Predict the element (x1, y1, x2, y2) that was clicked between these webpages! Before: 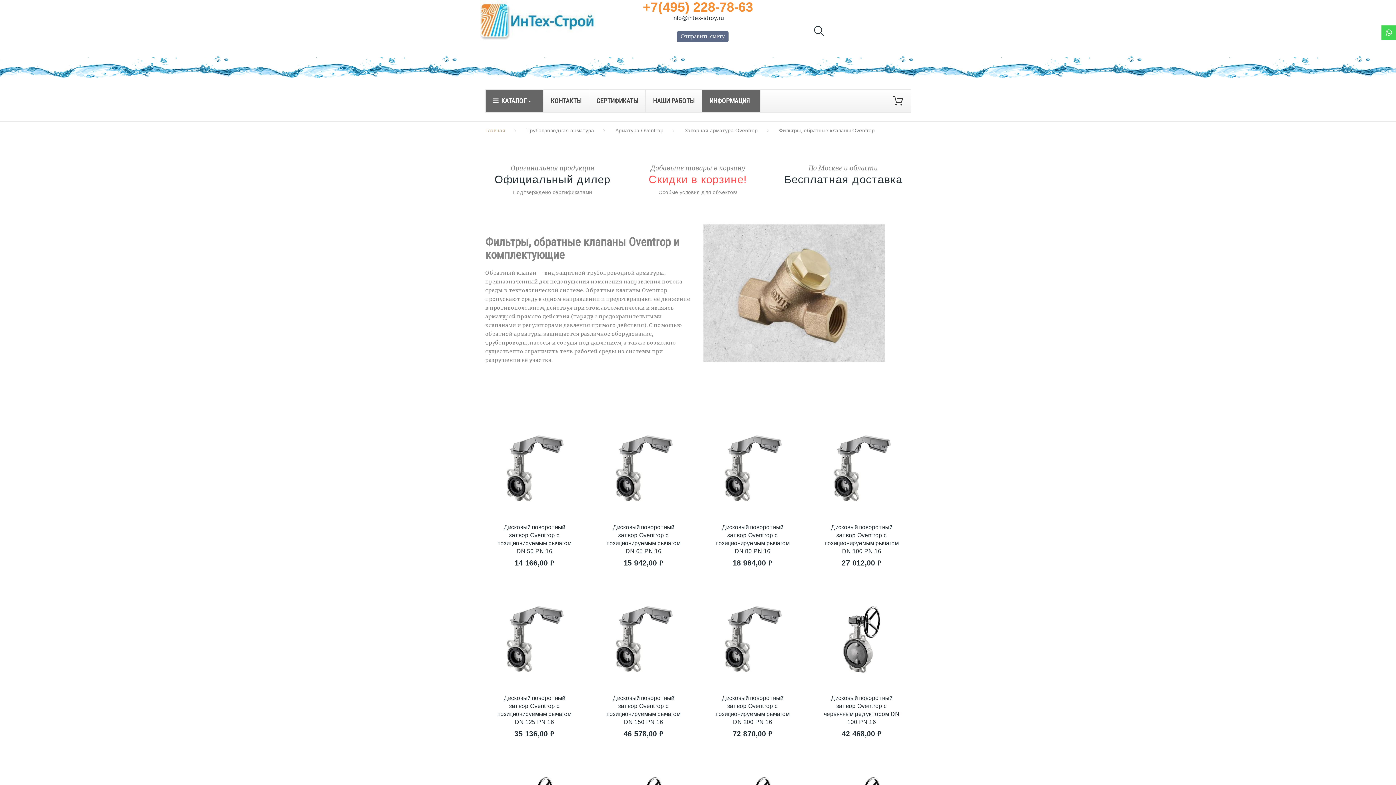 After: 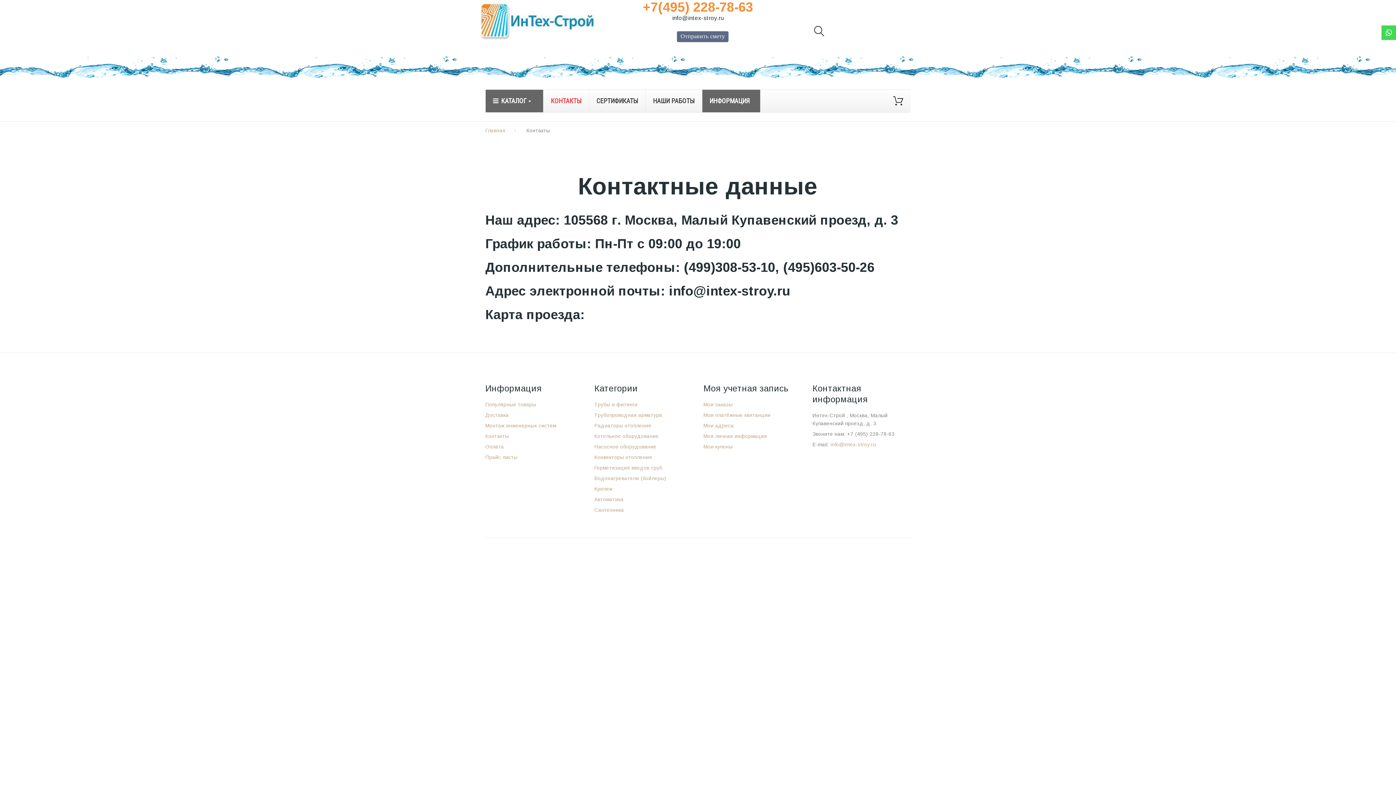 Action: bbox: (543, 89, 588, 112) label: КОНТАКТЫ